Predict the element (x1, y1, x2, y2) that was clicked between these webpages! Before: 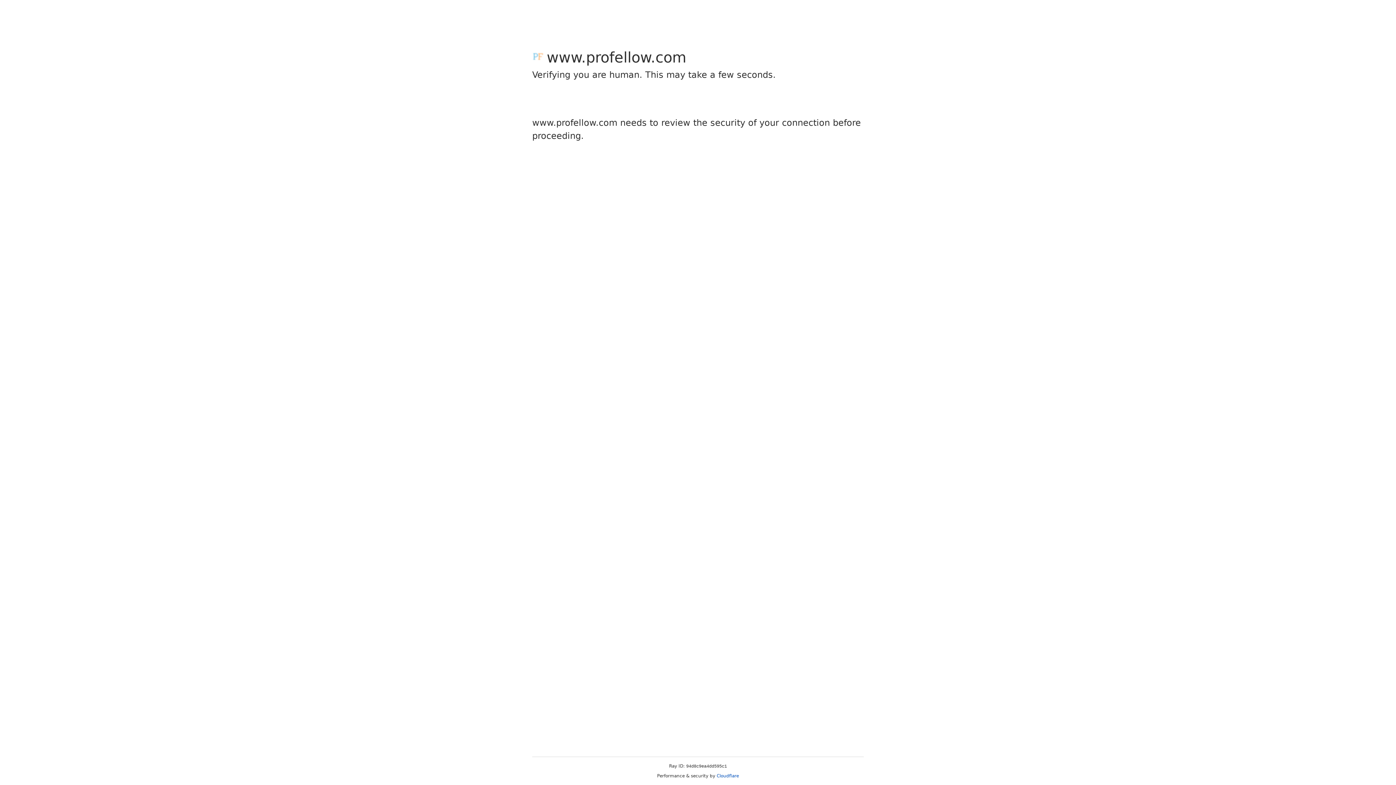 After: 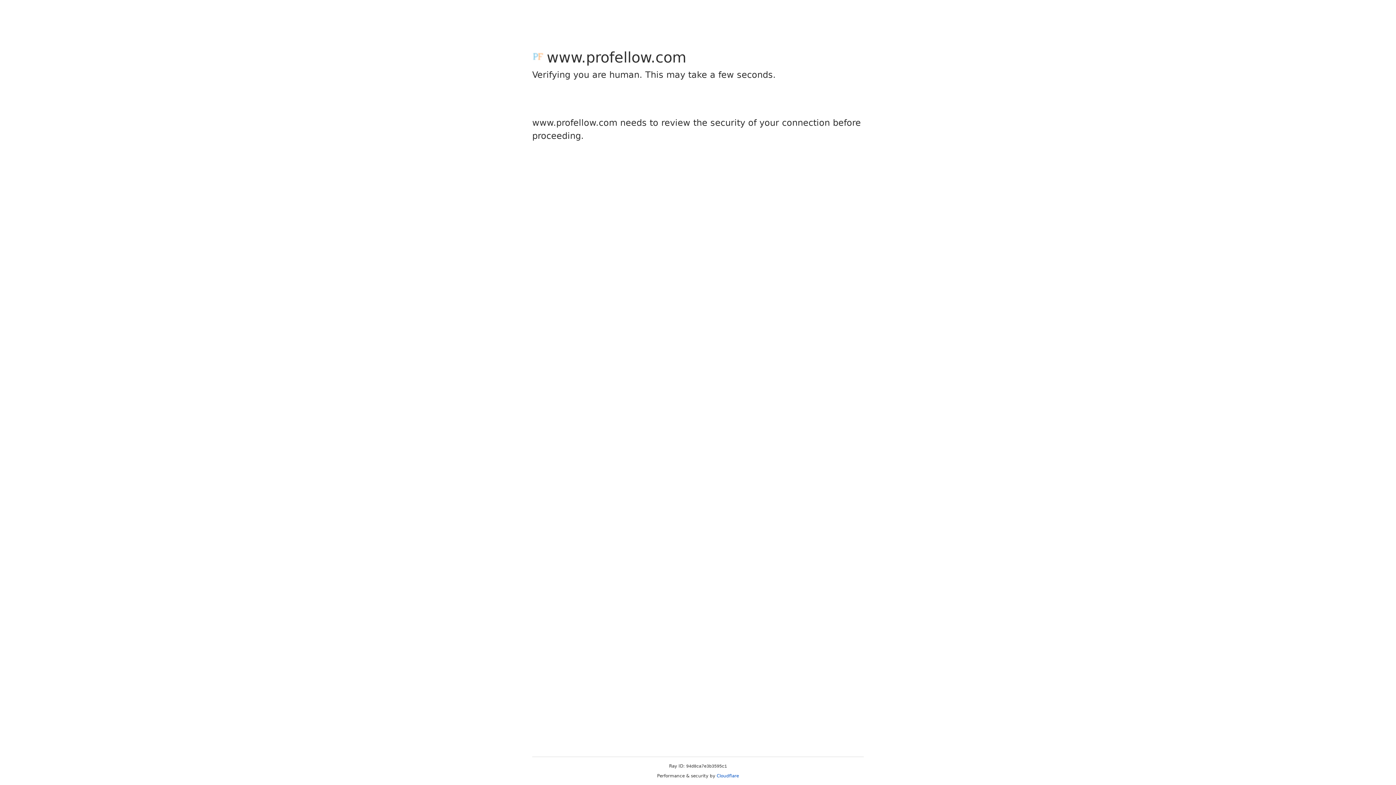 Action: bbox: (716, 773, 739, 778) label: Cloudflare